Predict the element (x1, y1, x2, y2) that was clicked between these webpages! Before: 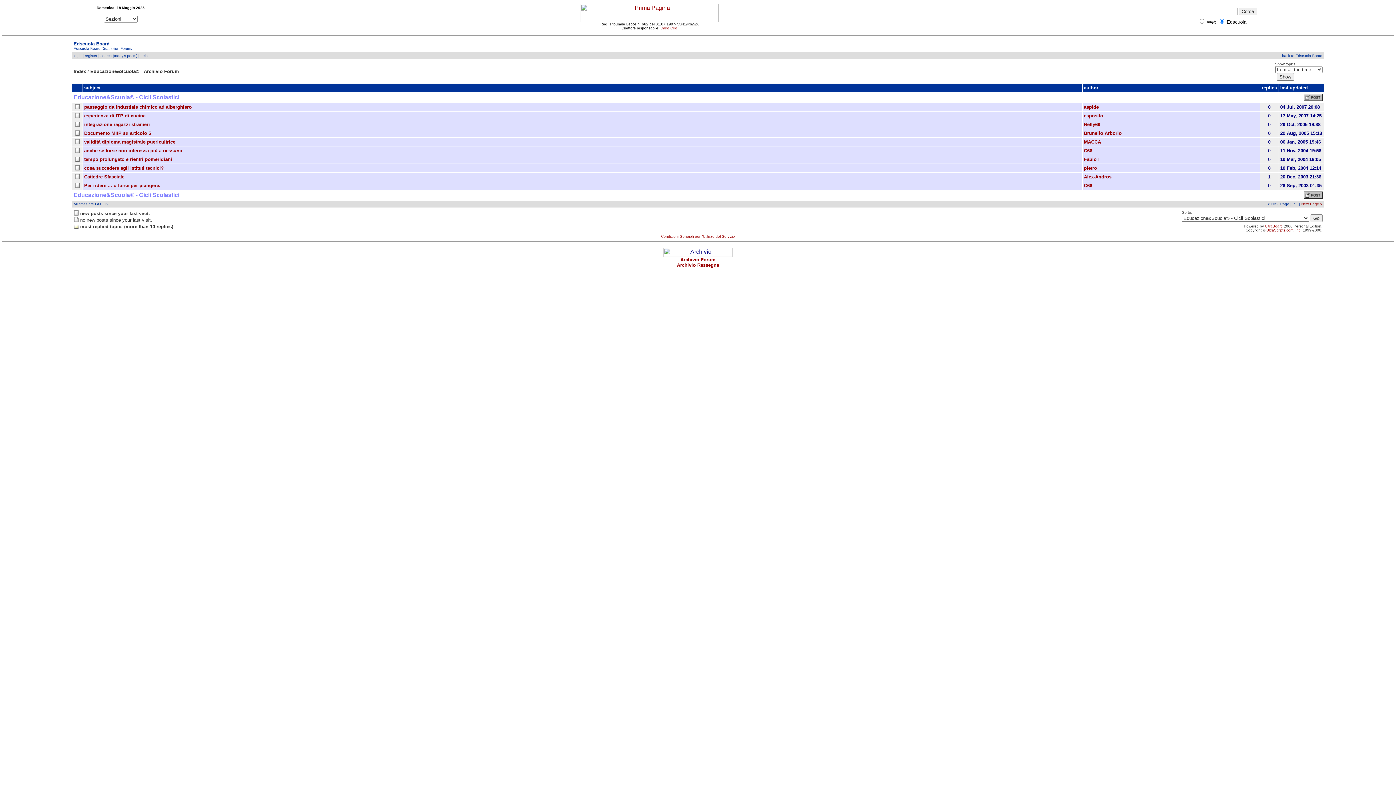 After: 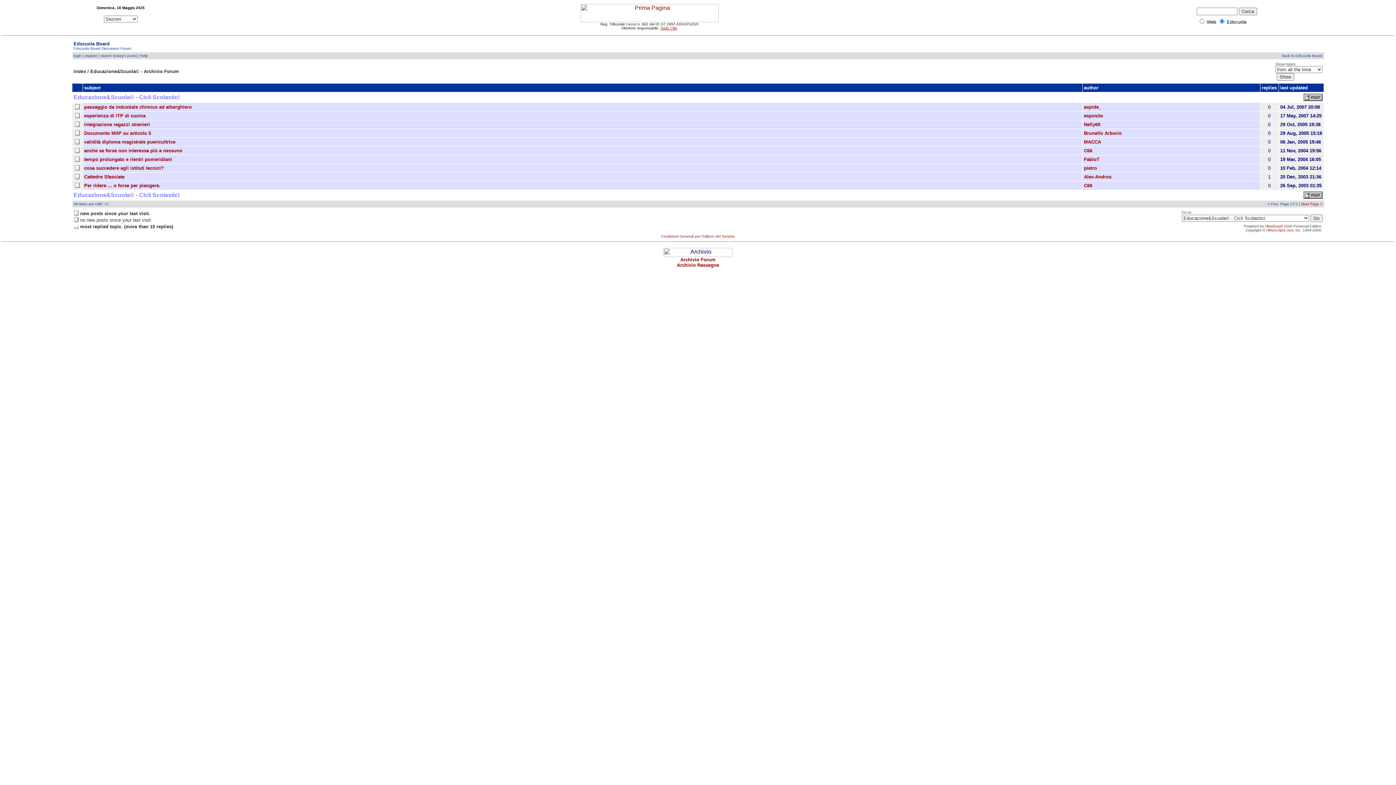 Action: bbox: (660, 26, 677, 30) label: Dario Cillo